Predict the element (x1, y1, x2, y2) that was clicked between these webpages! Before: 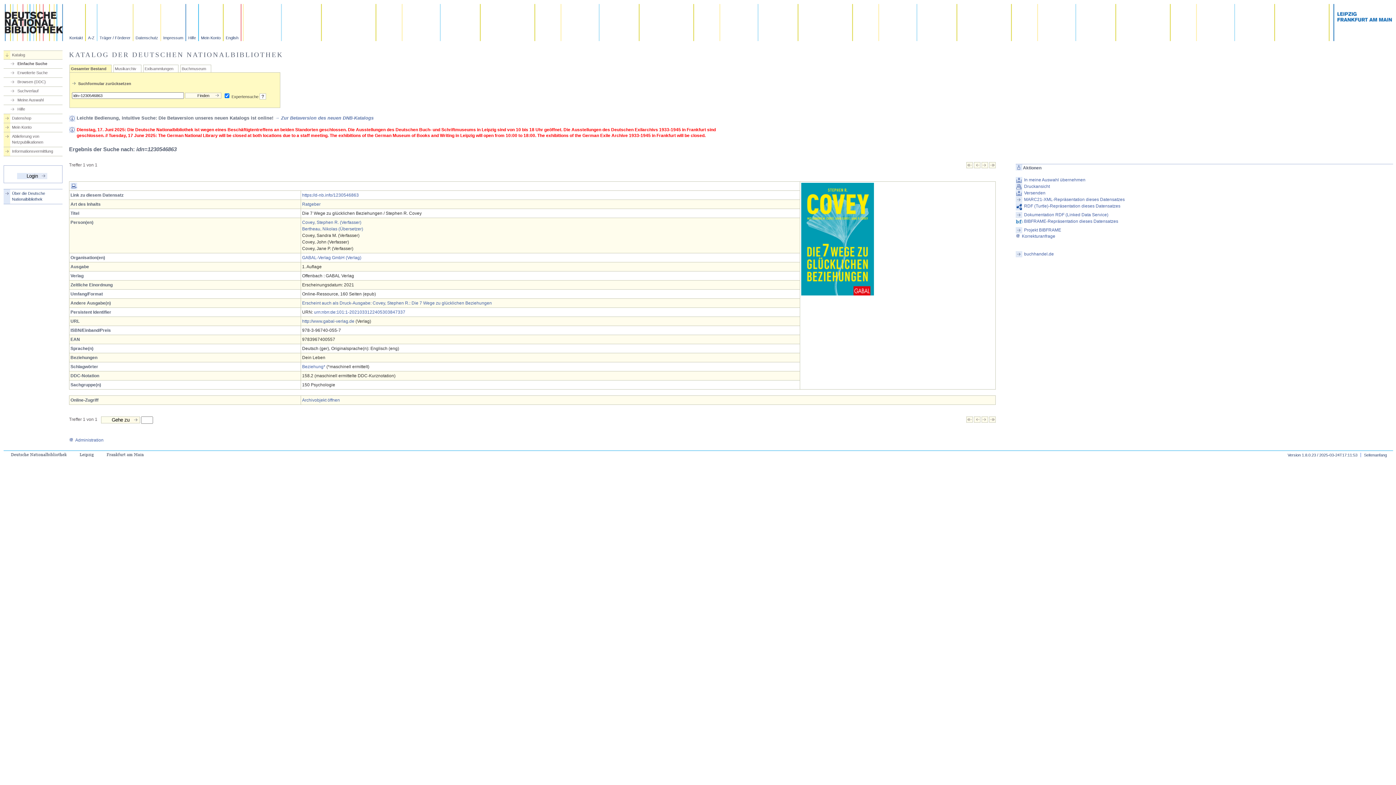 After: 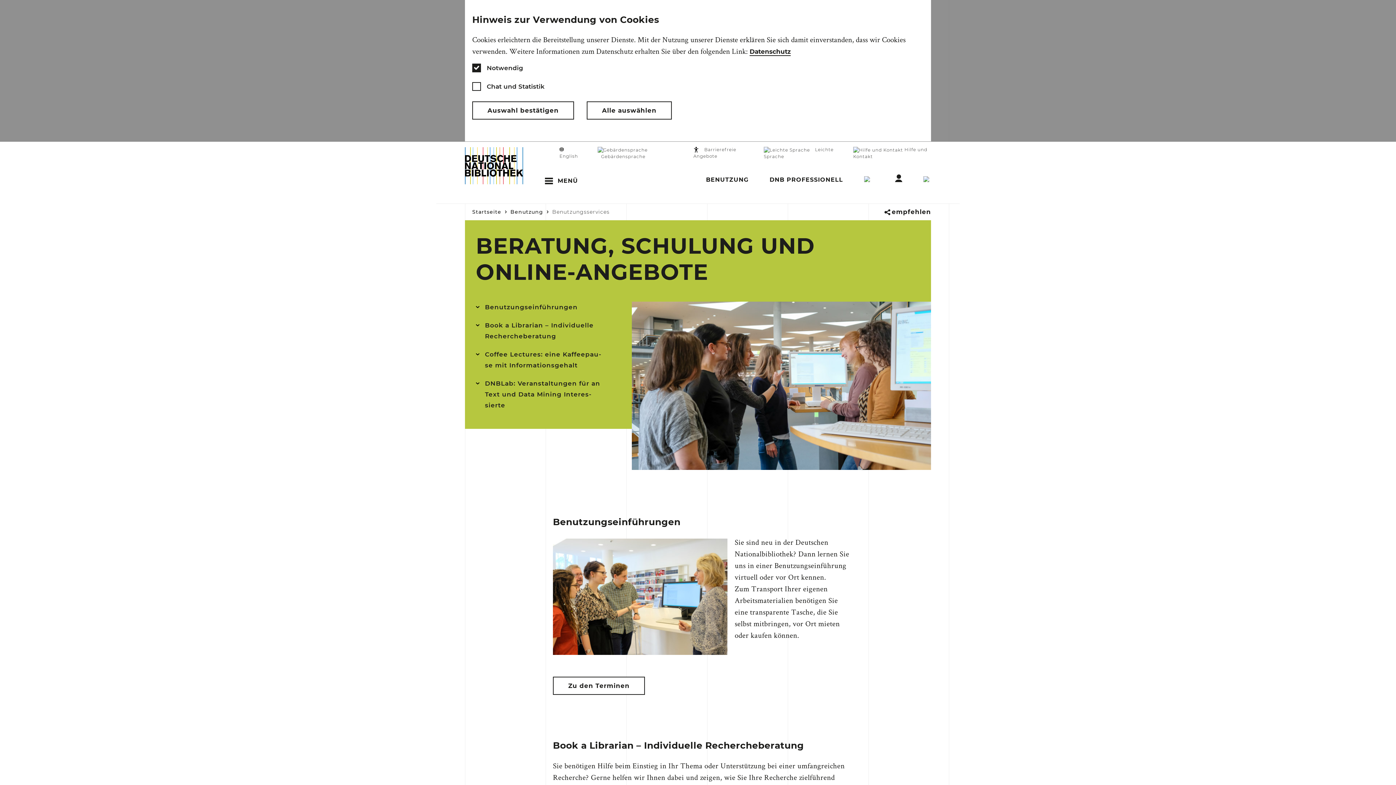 Action: label: Informationsvermittlung bbox: (3, 148, 62, 154)